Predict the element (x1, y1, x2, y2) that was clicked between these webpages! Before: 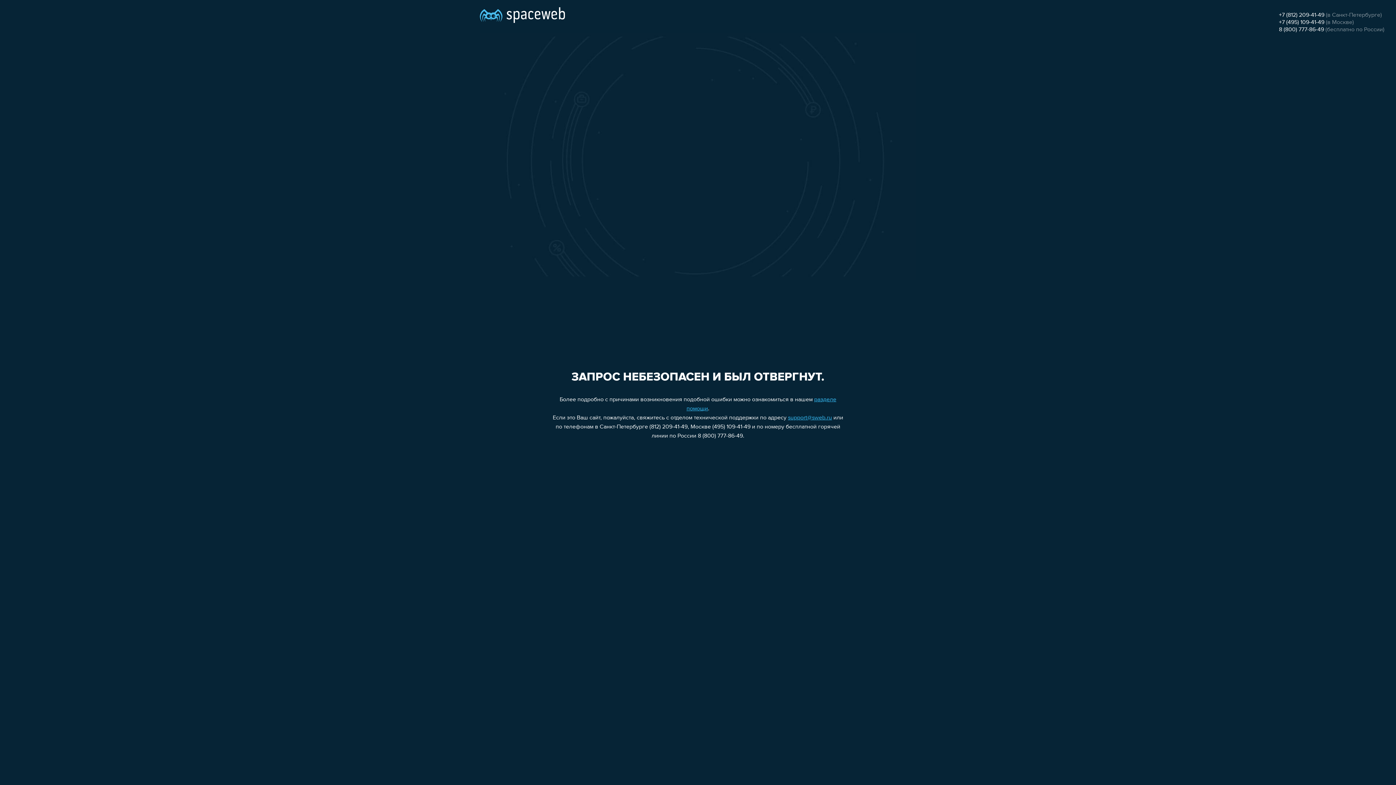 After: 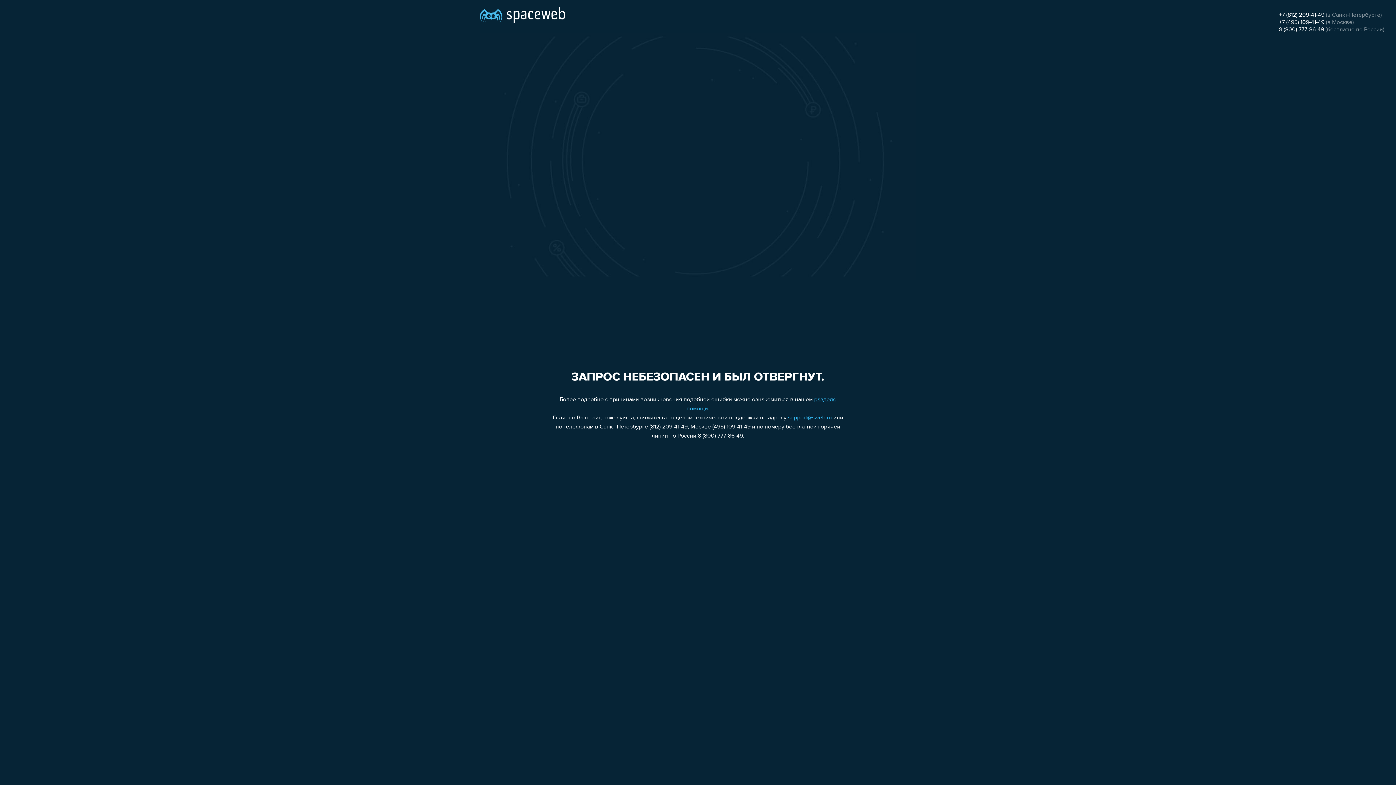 Action: label: support@sweb.ru bbox: (788, 415, 832, 421)